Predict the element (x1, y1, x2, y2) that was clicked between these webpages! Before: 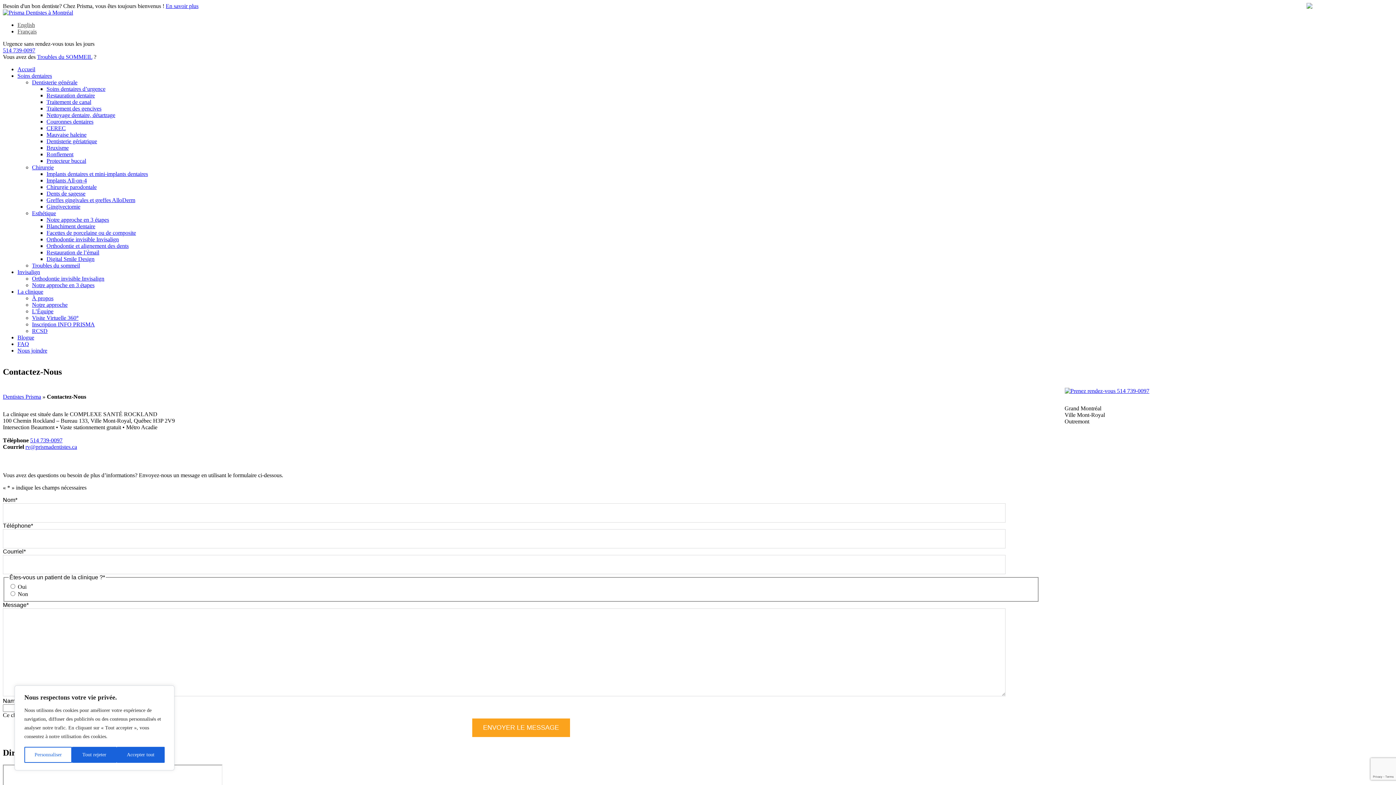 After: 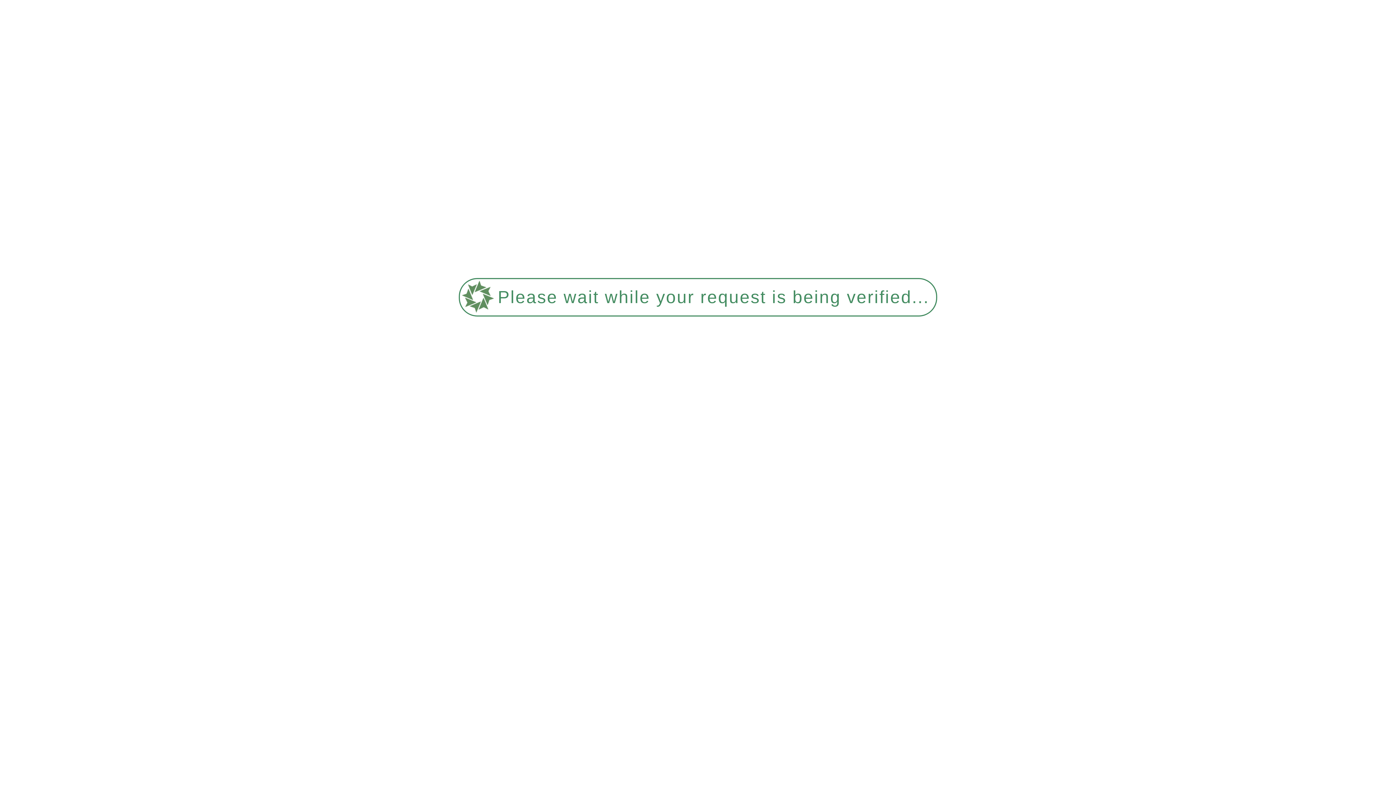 Action: label: Implants All-on-4 bbox: (46, 177, 86, 183)